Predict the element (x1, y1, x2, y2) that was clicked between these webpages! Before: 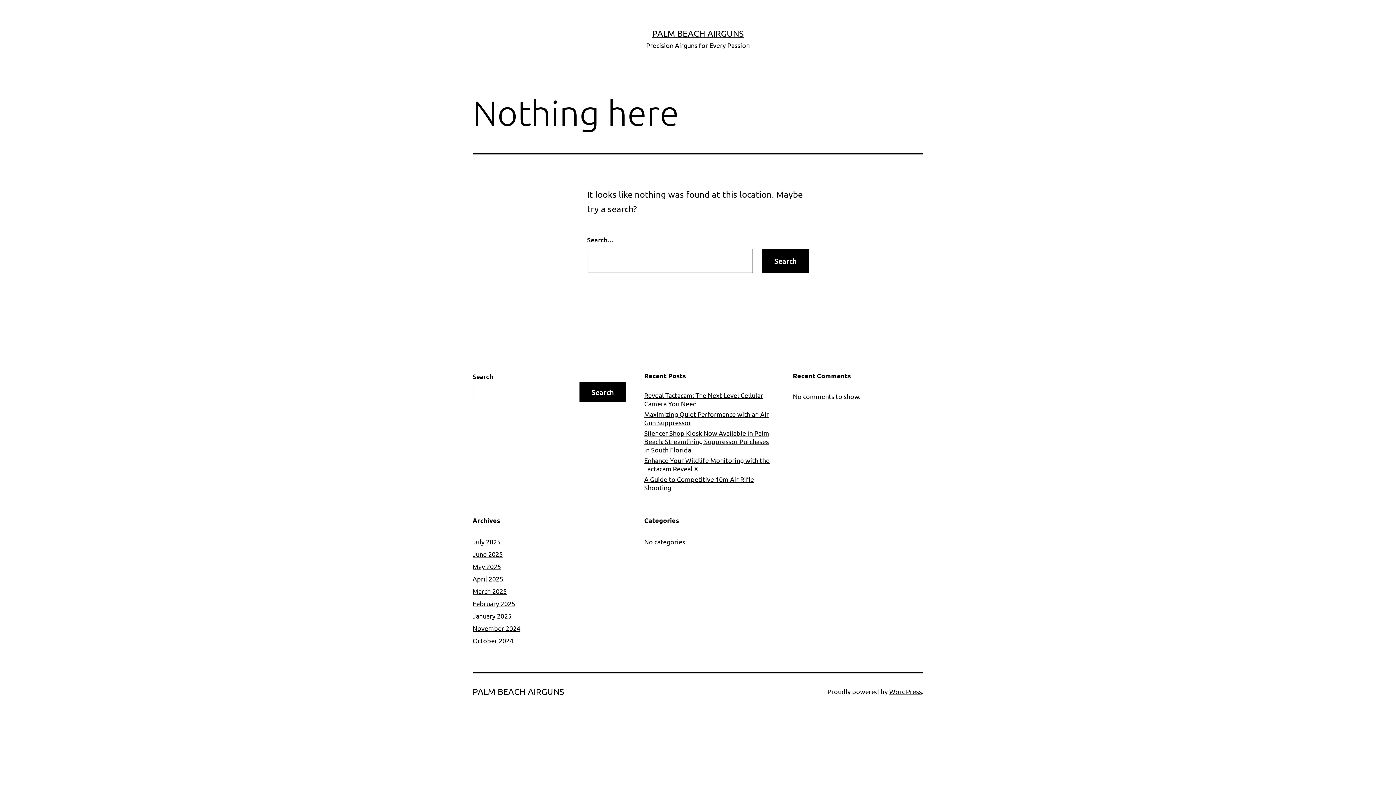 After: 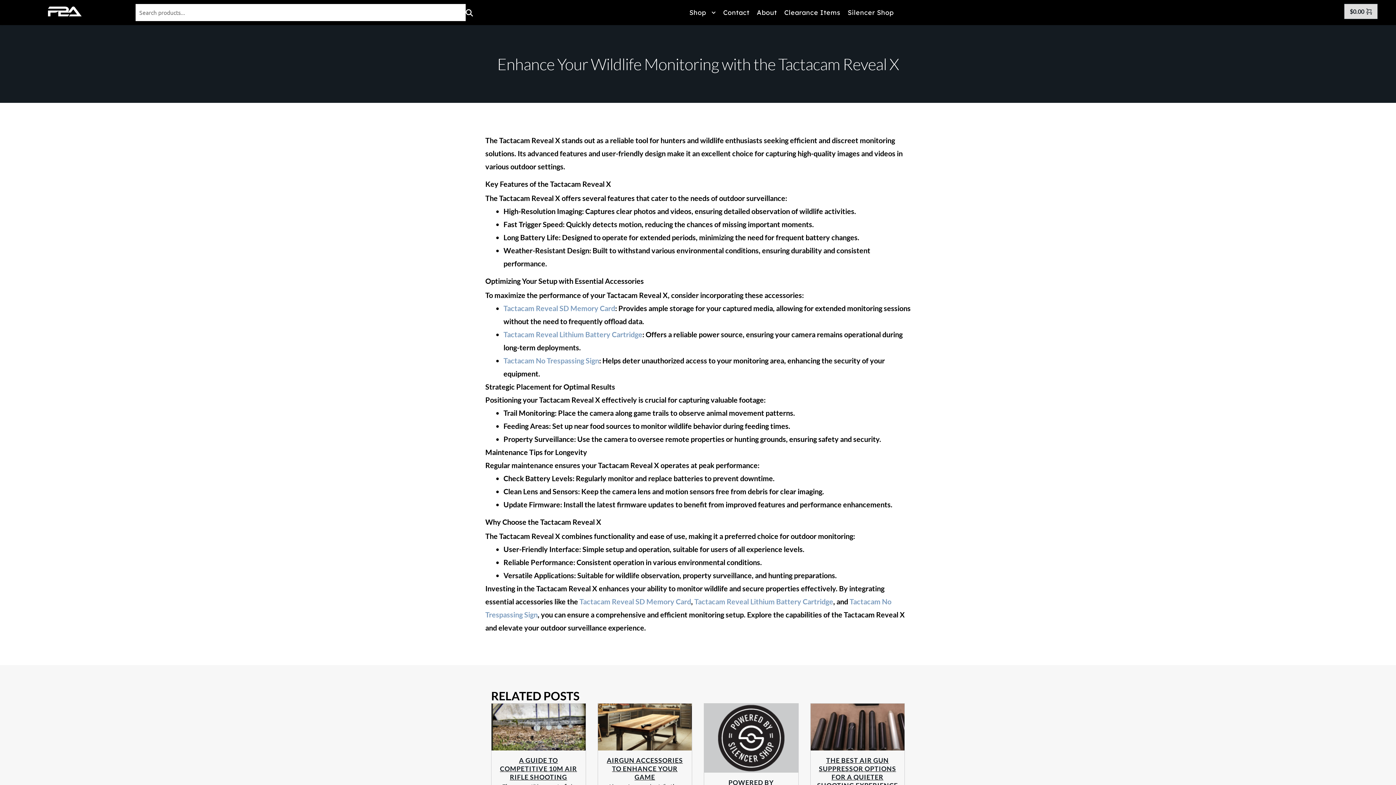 Action: label: Enhance Your Wildlife Monitoring with the Tactacam Reveal X bbox: (644, 456, 774, 473)